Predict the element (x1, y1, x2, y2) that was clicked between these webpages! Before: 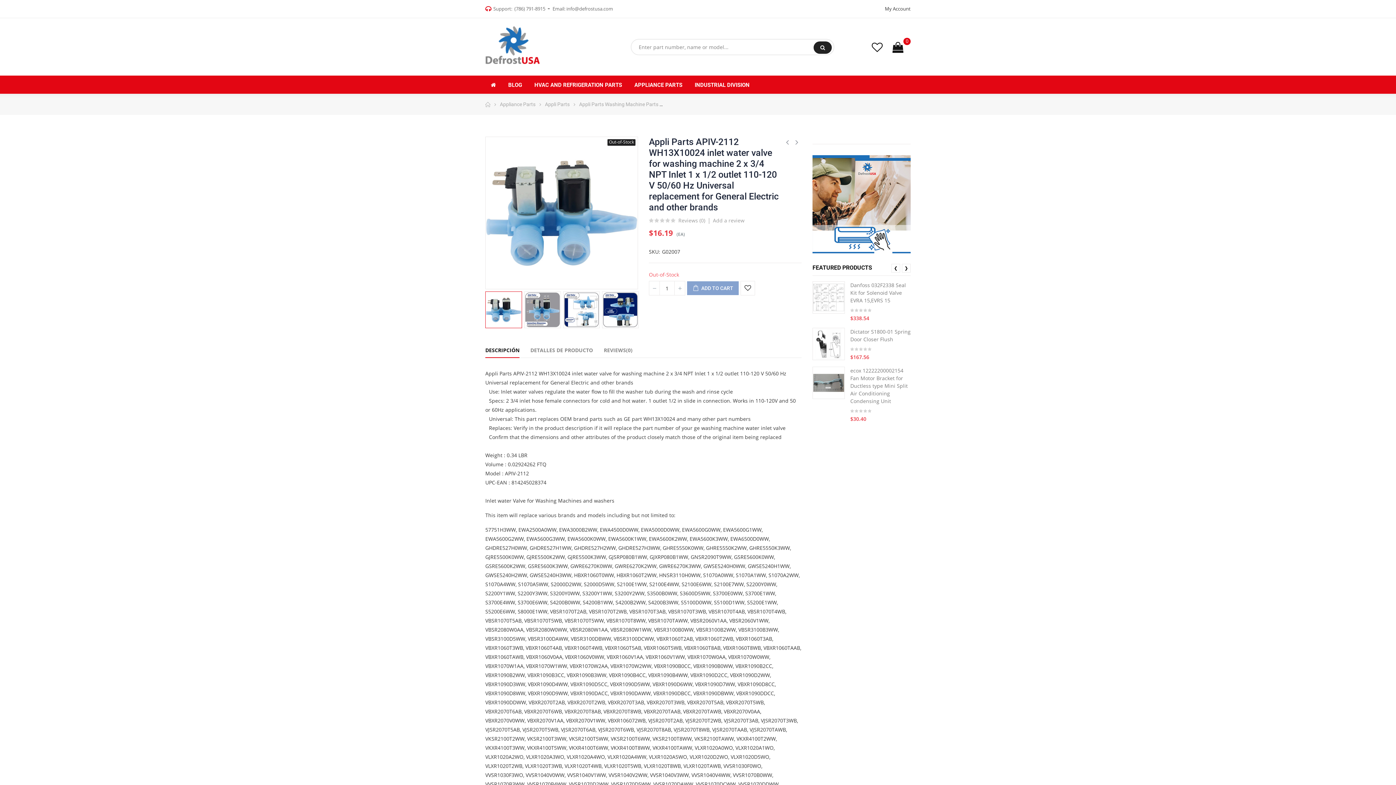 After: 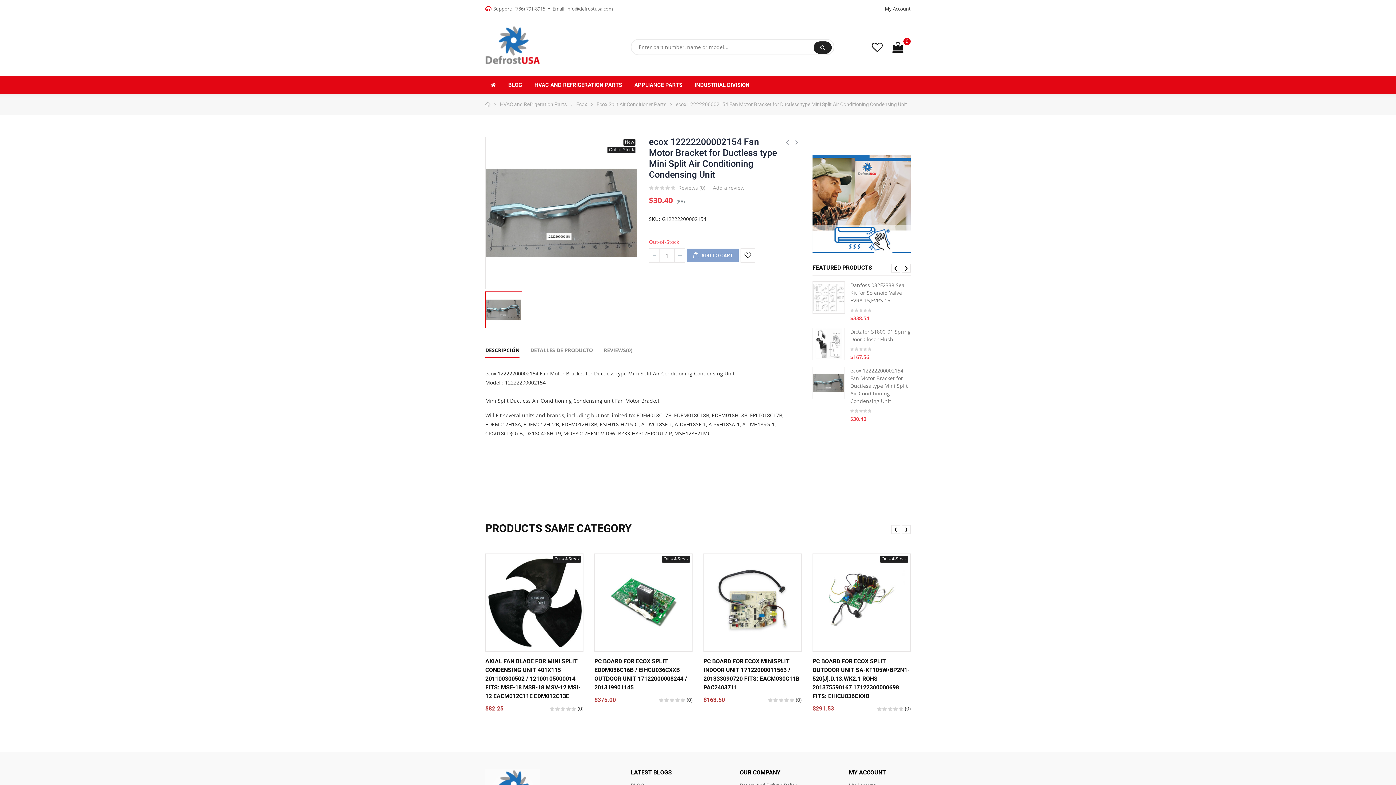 Action: bbox: (813, 367, 844, 398)